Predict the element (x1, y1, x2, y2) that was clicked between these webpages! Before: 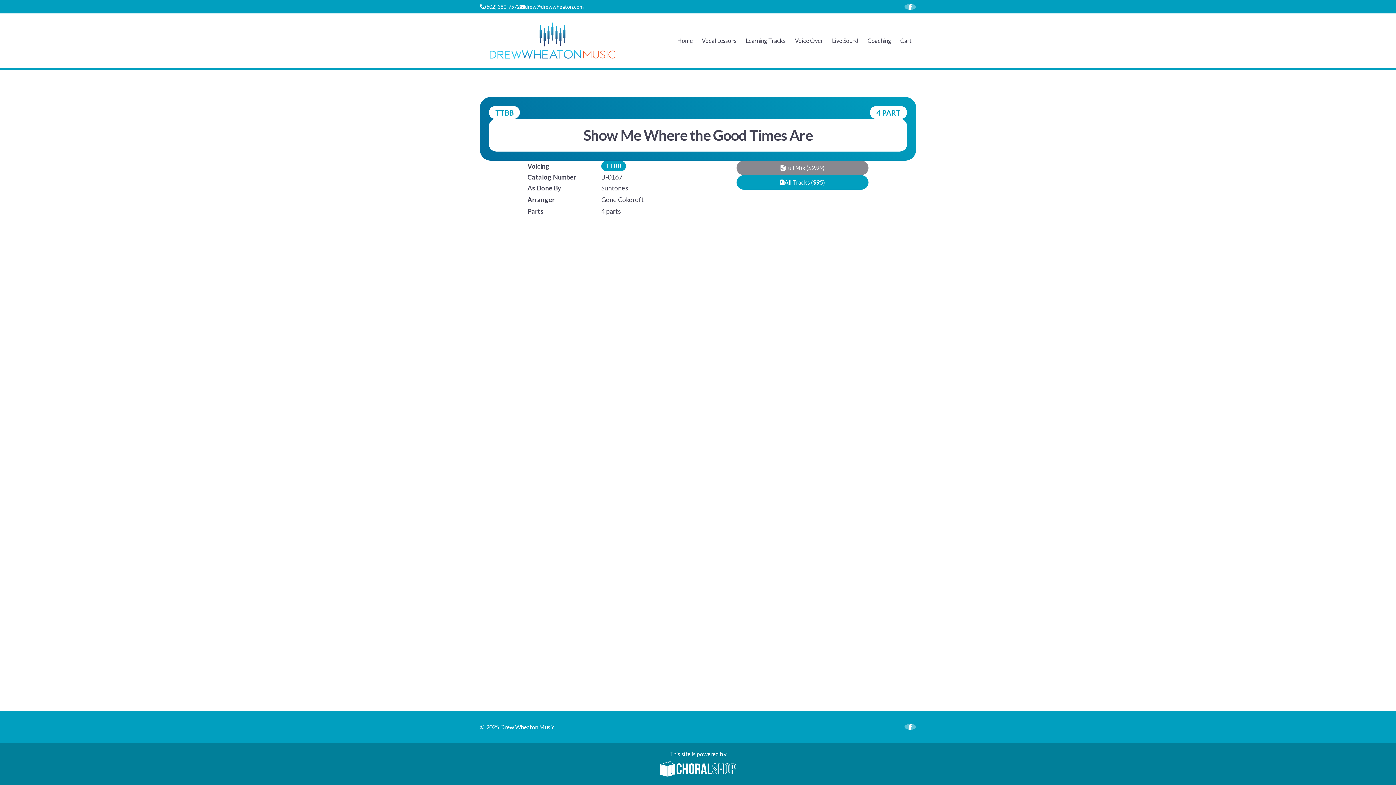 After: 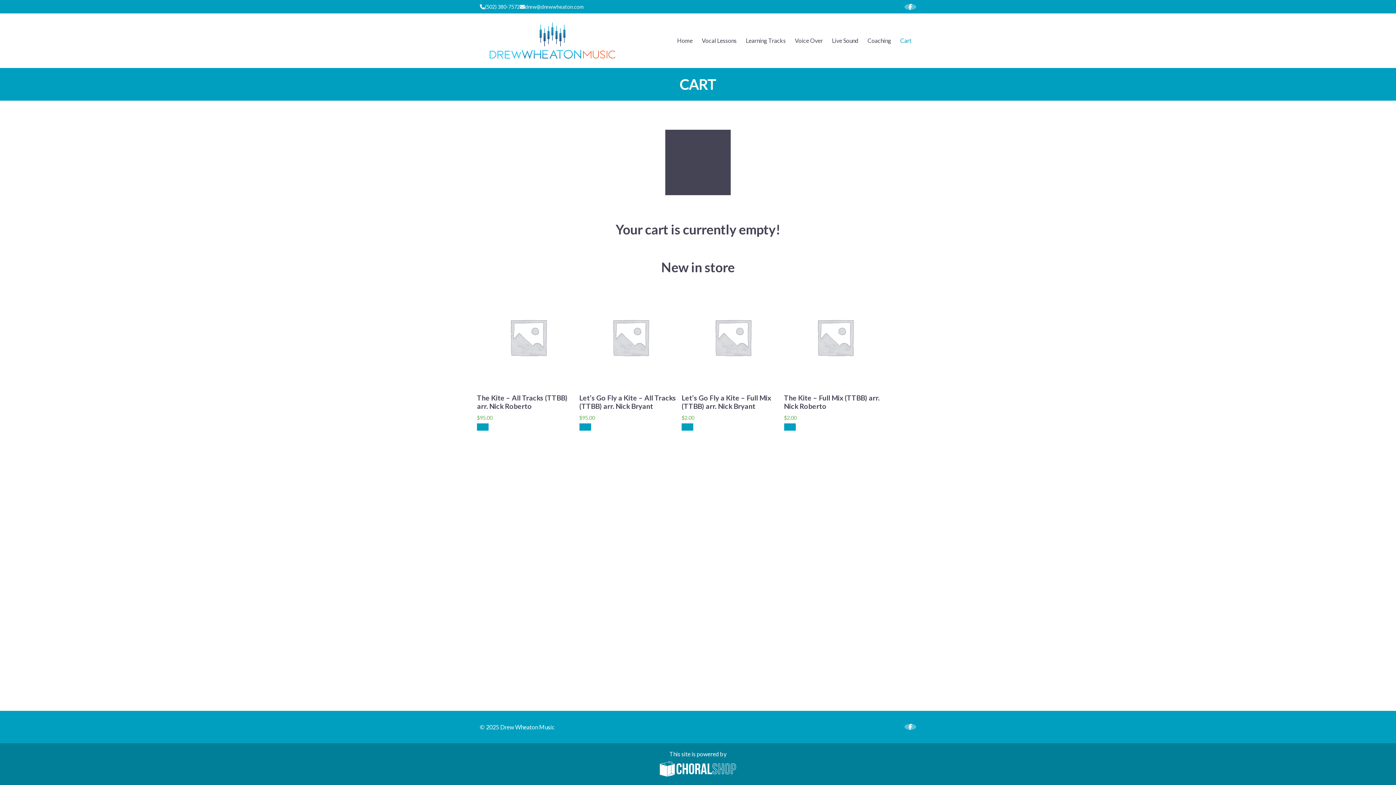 Action: label: Cart bbox: (896, 31, 916, 50)